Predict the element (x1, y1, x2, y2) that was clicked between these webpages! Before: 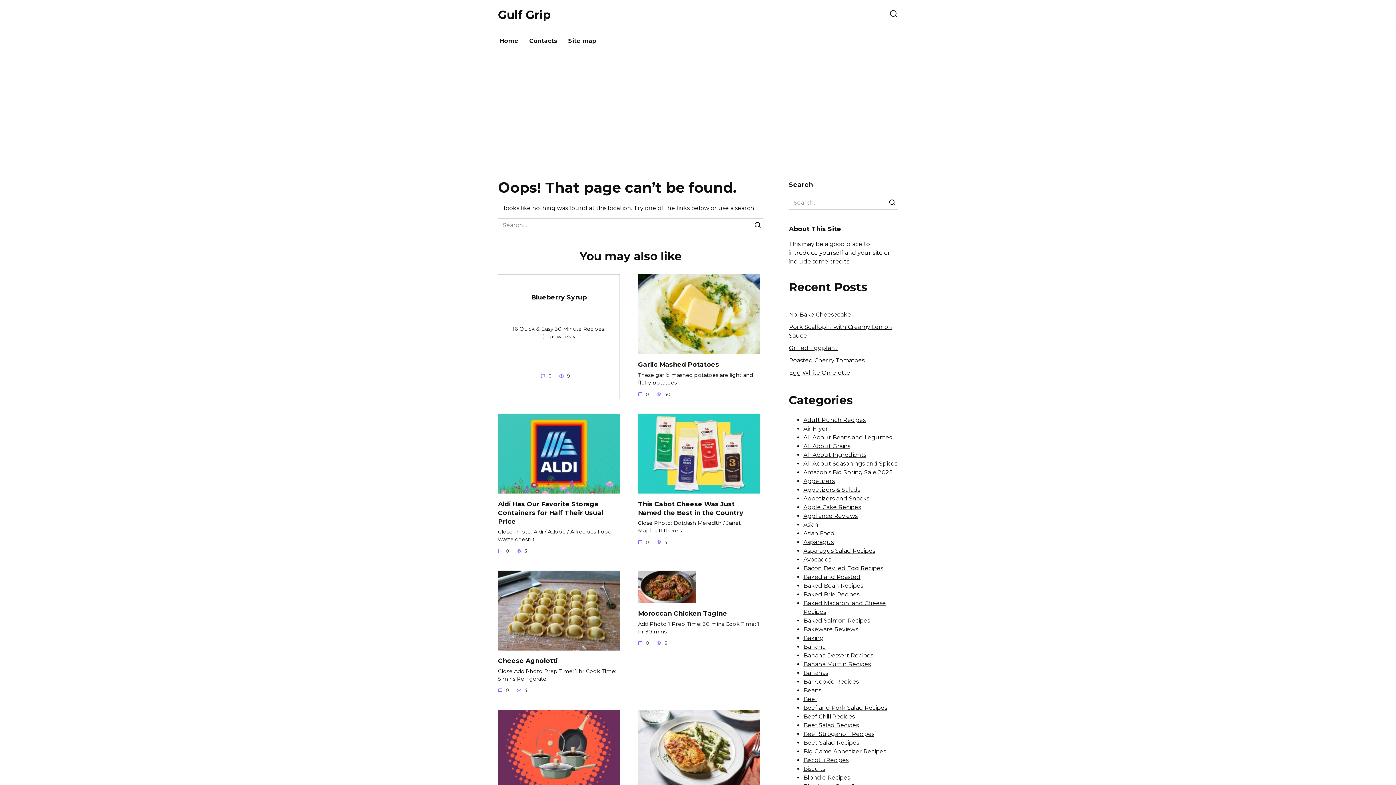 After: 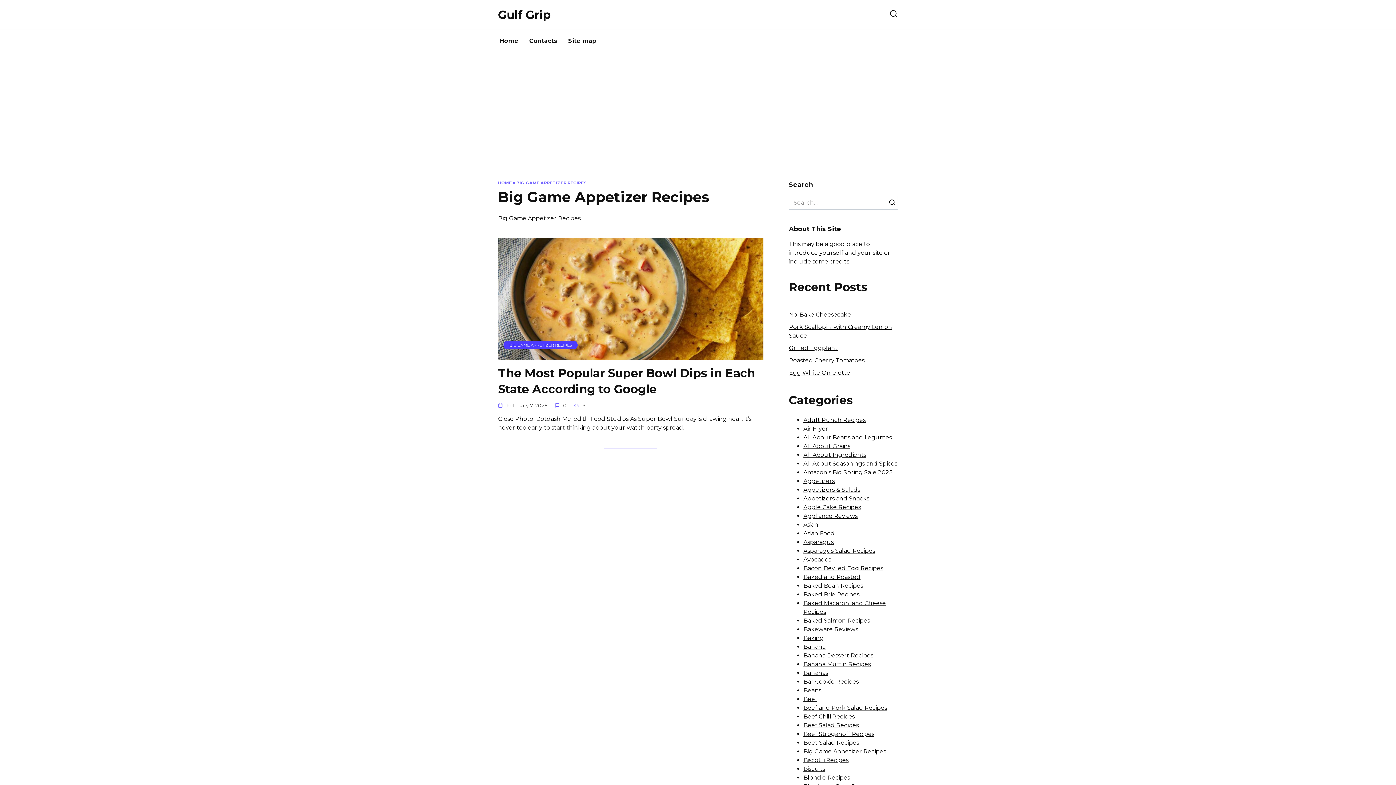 Action: bbox: (803, 748, 886, 755) label: Big Game Appetizer Recipes